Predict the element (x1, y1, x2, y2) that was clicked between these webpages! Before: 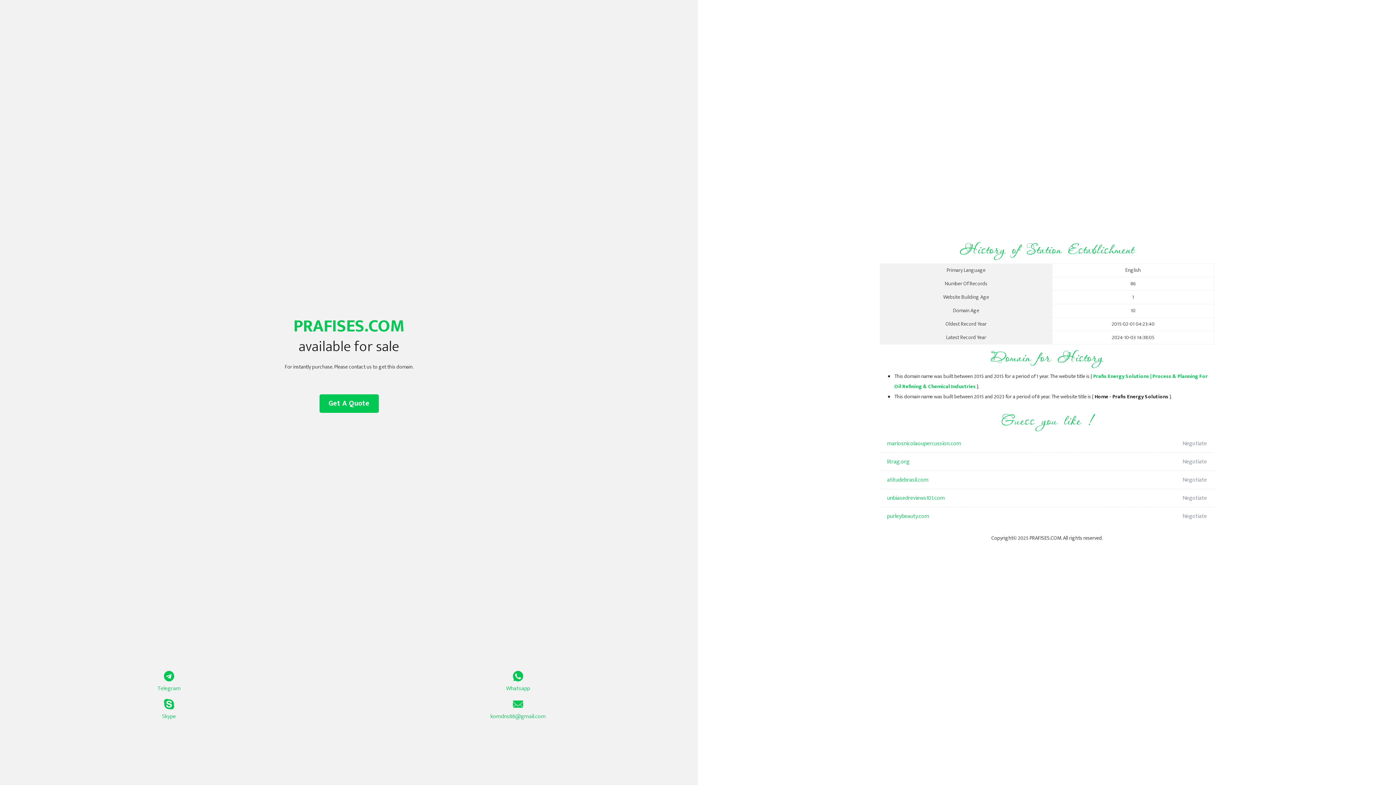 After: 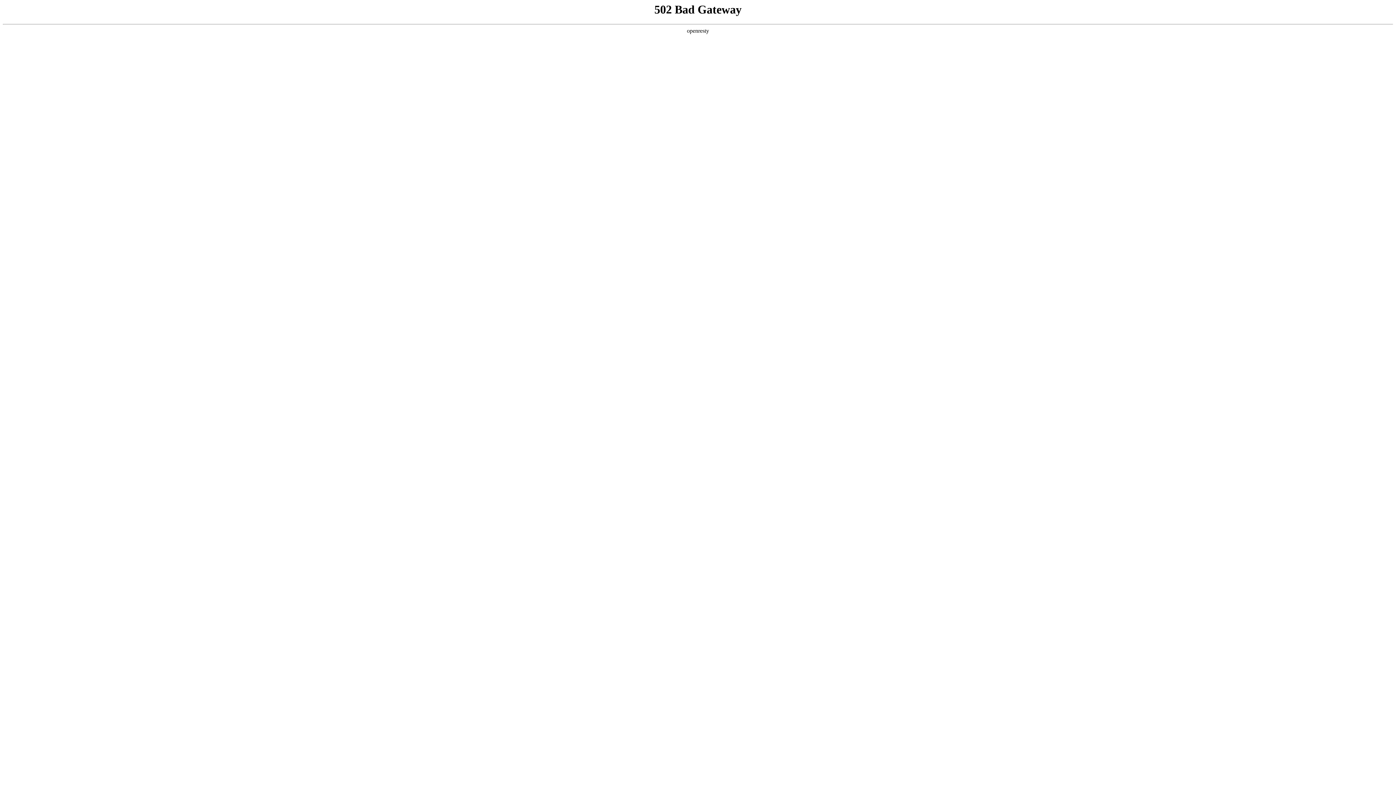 Action: label: litrag.org bbox: (887, 453, 1098, 471)